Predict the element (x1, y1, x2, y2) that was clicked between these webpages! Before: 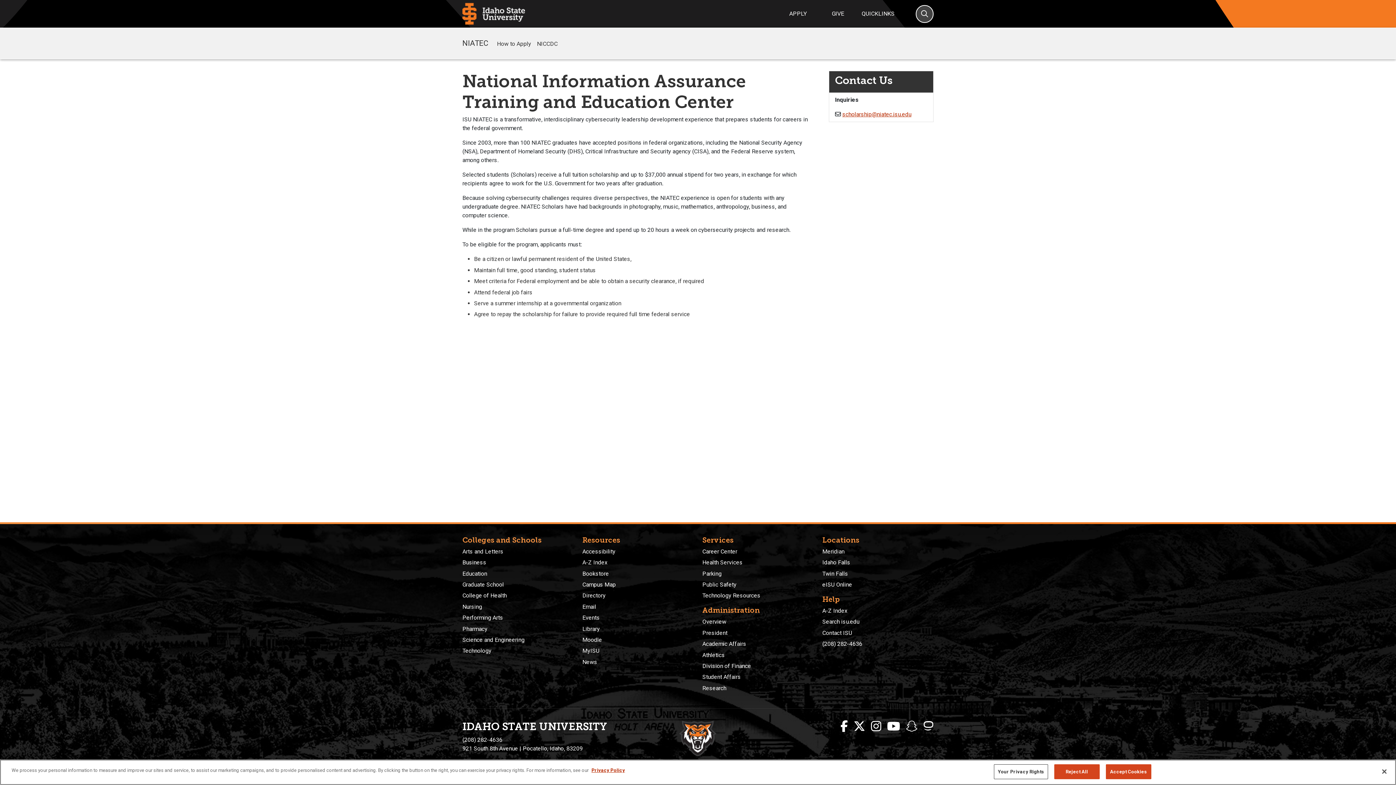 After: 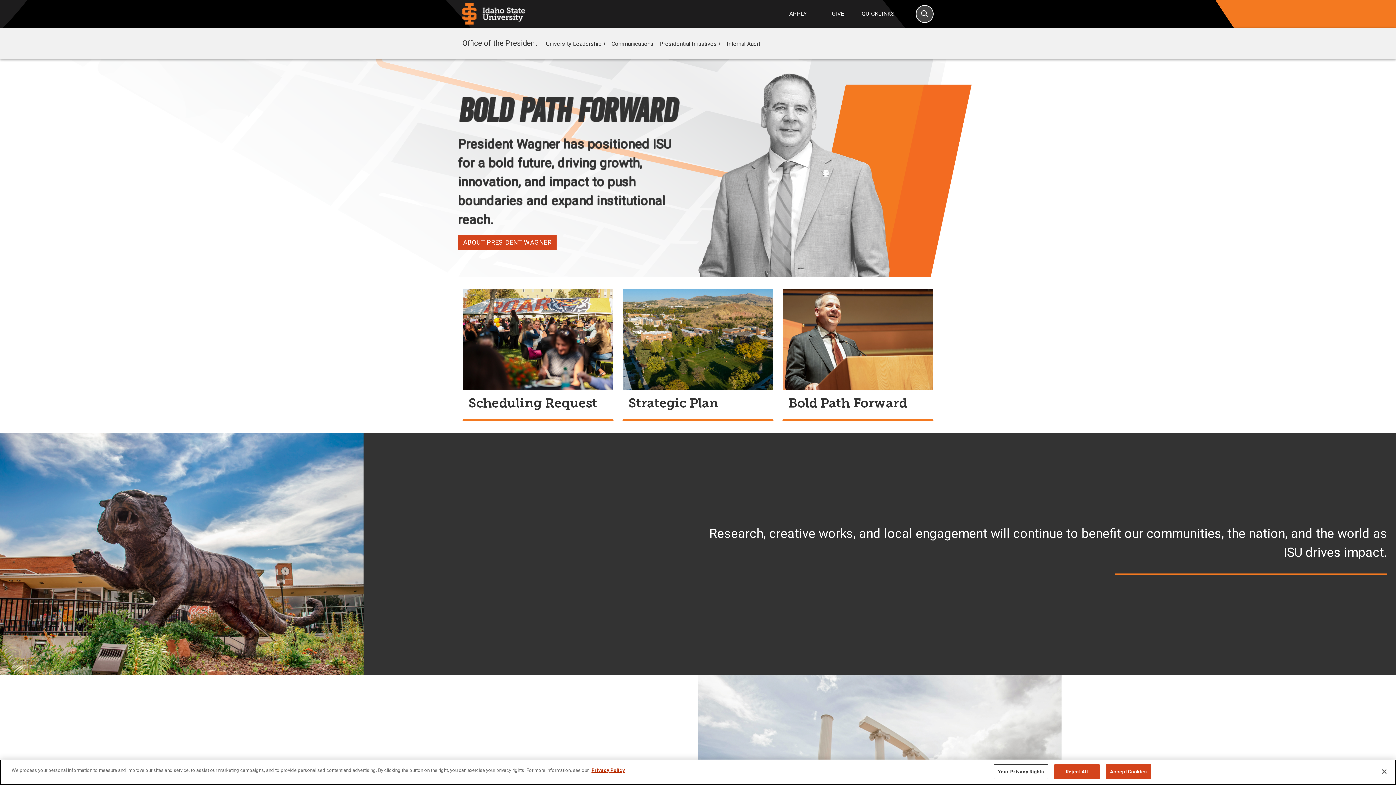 Action: bbox: (702, 629, 727, 636) label: President